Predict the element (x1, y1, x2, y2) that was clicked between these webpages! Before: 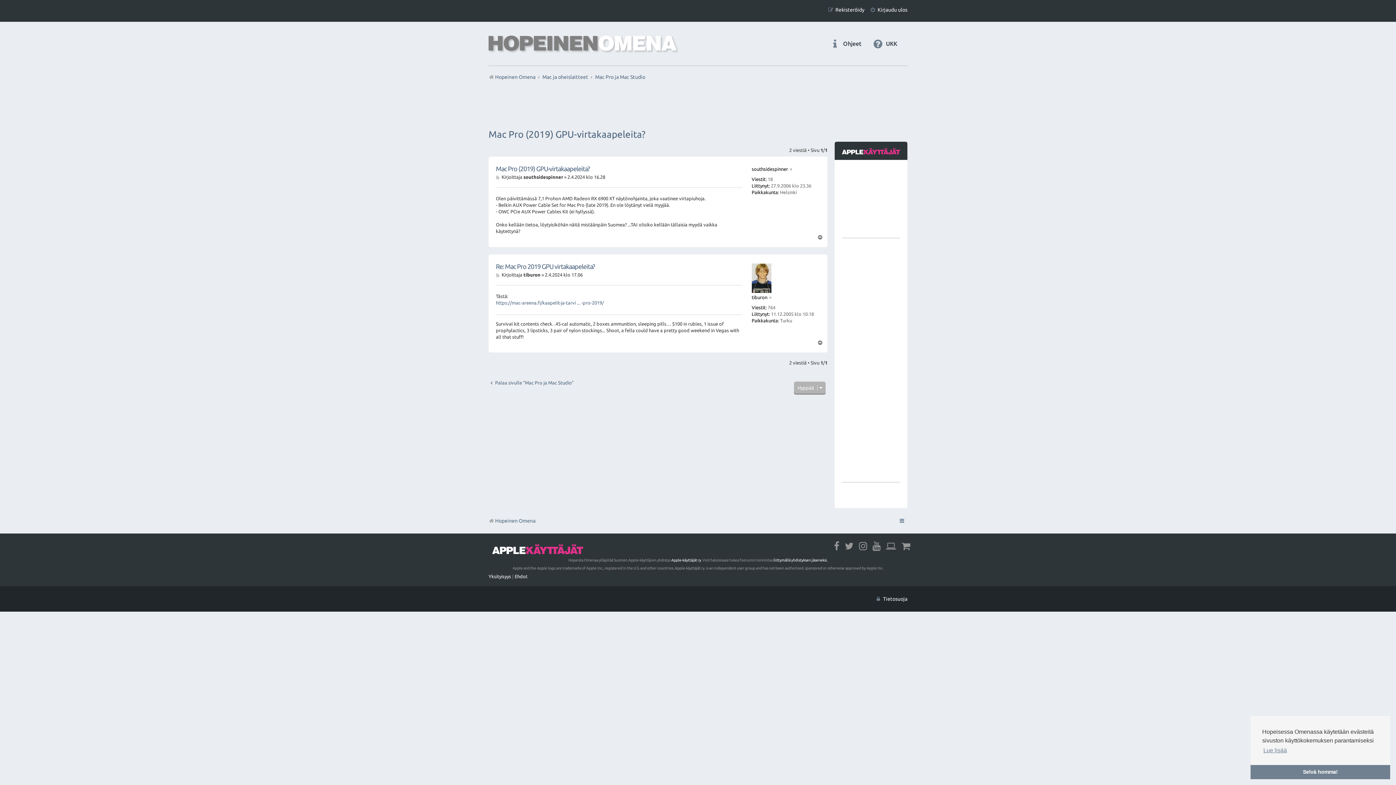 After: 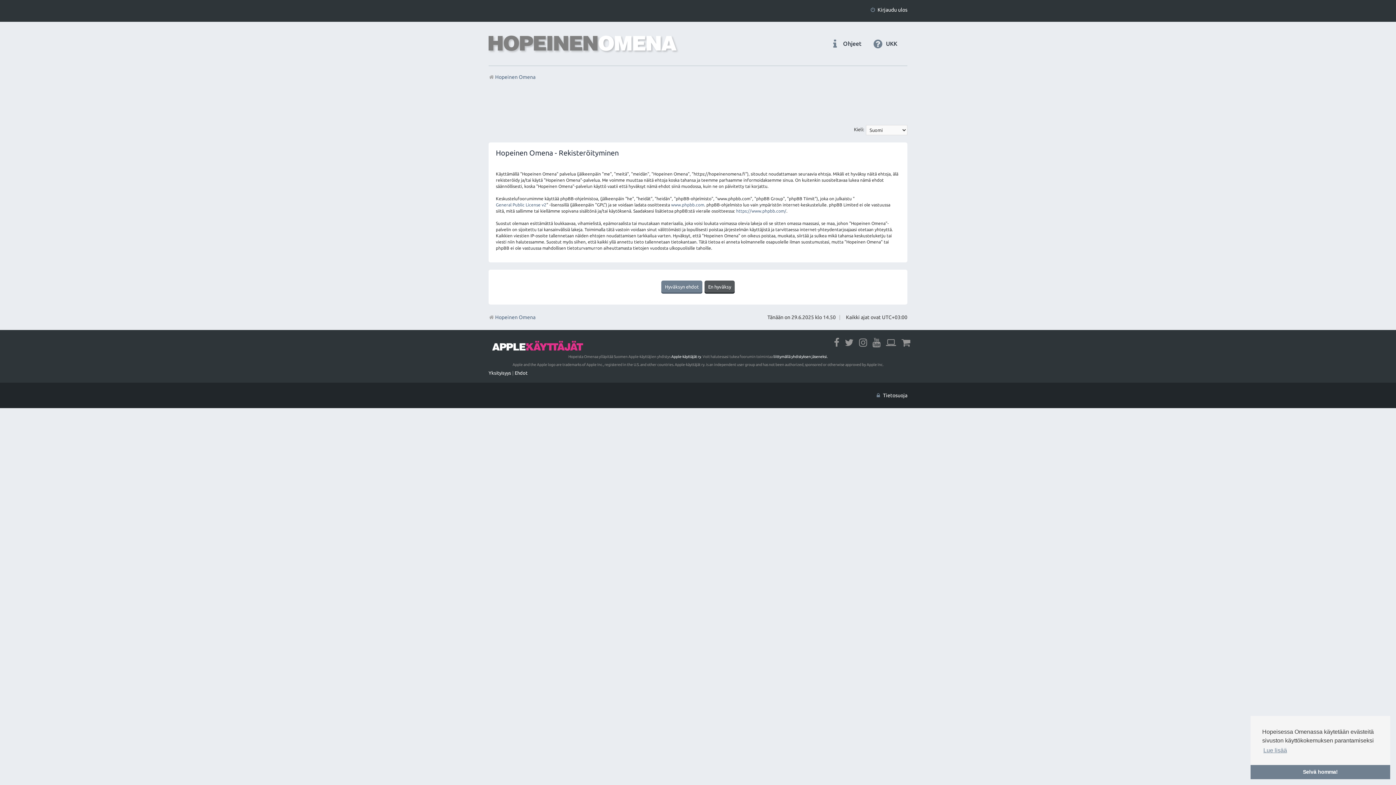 Action: label: Rekisteröidy bbox: (828, 4, 864, 15)